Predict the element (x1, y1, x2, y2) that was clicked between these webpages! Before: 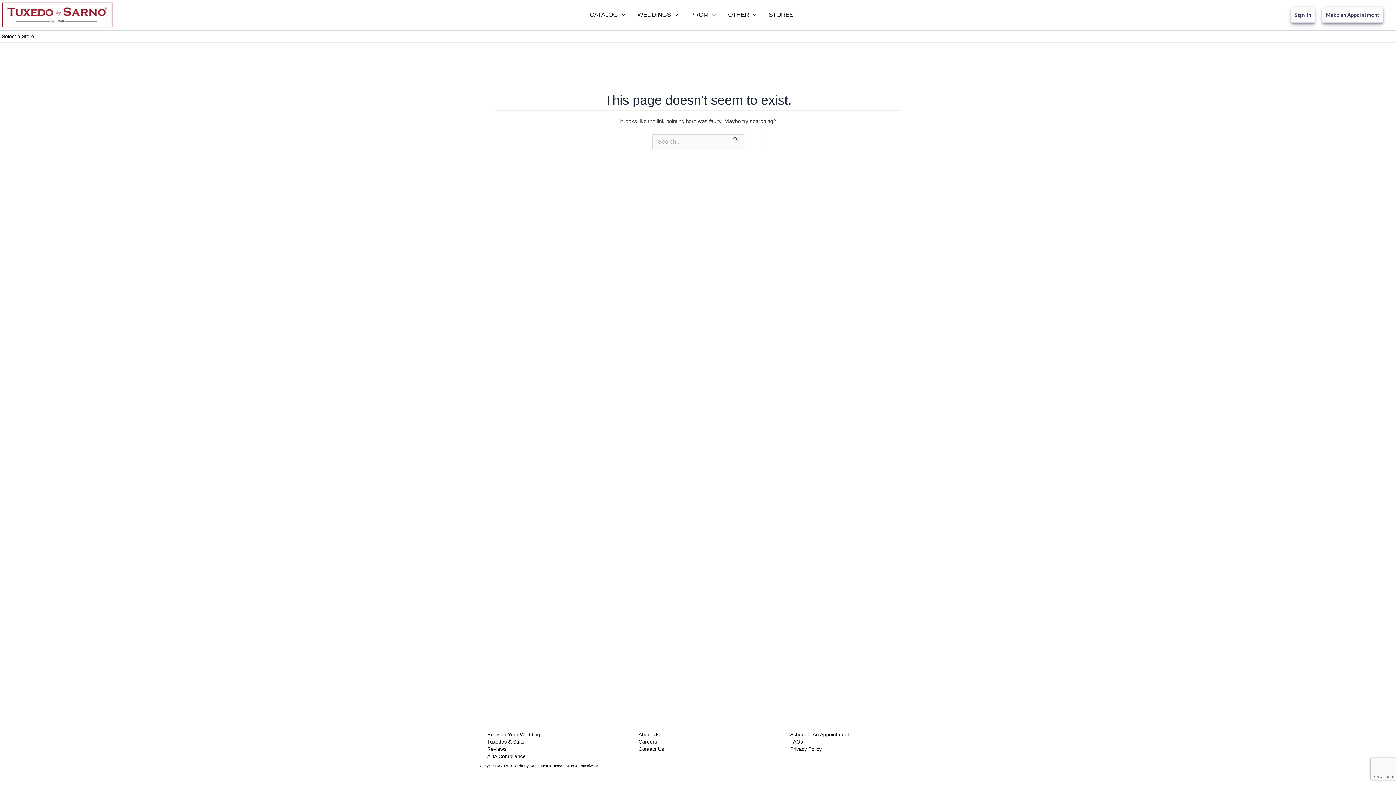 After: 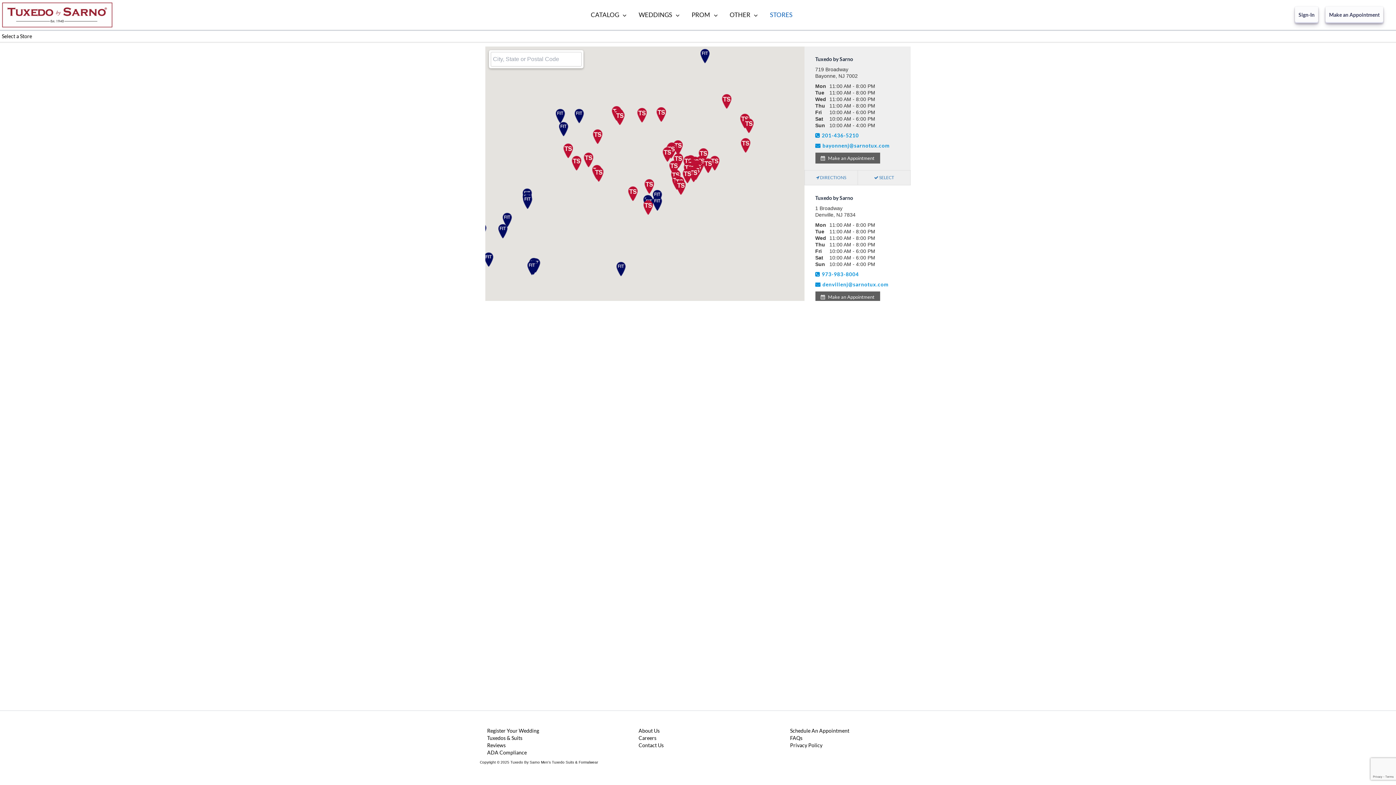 Action: label: Select a store bbox: (1, 33, 34, 39)